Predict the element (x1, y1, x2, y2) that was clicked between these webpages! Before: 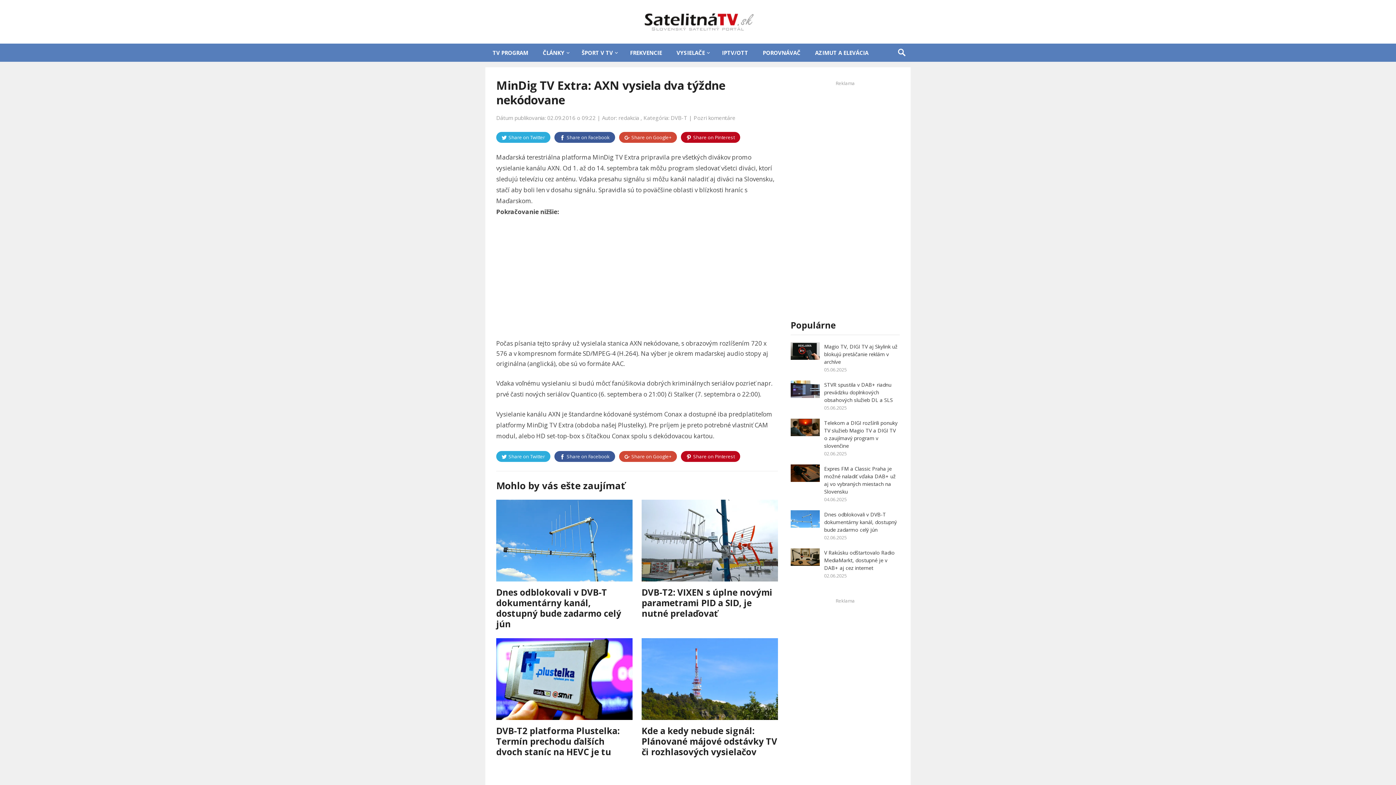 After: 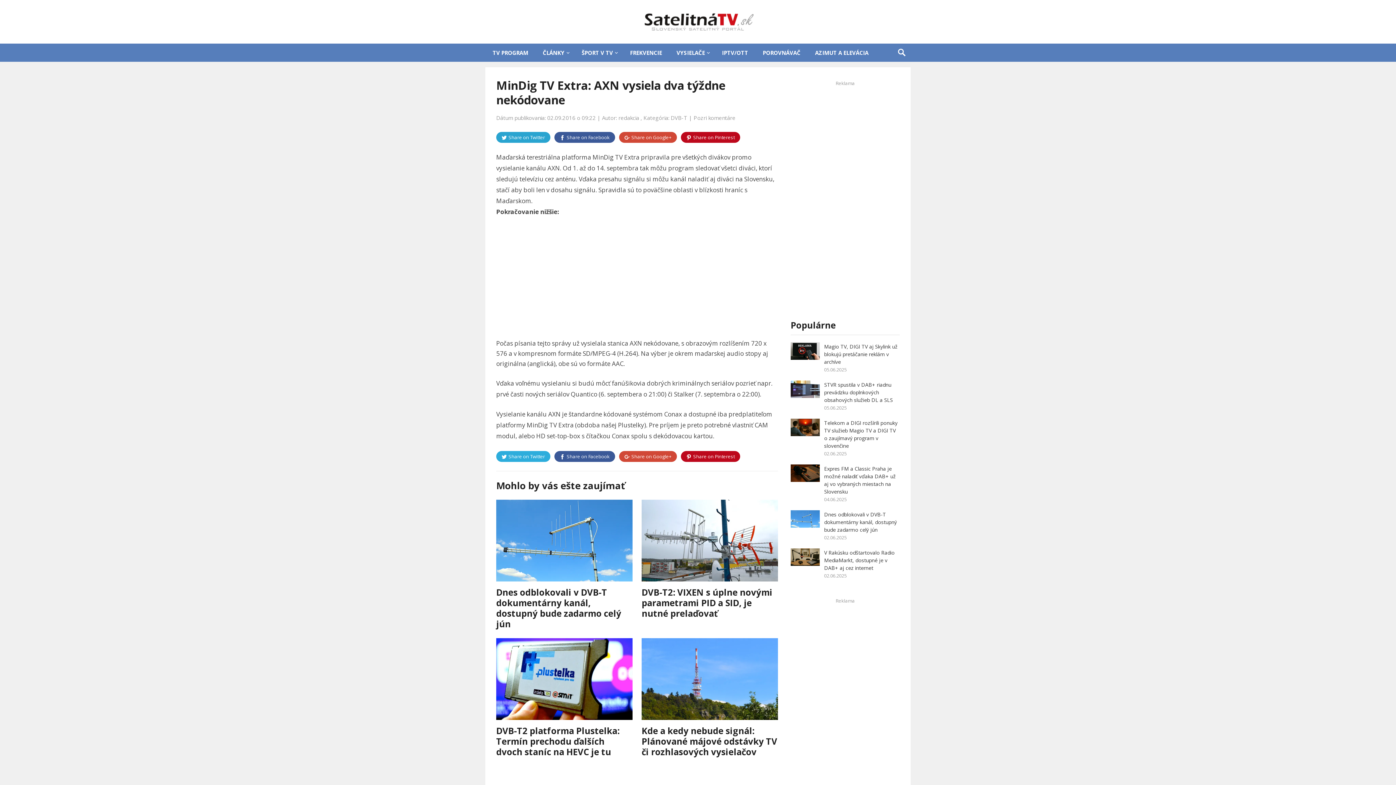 Action: label: Share on Twitter bbox: (496, 132, 550, 142)